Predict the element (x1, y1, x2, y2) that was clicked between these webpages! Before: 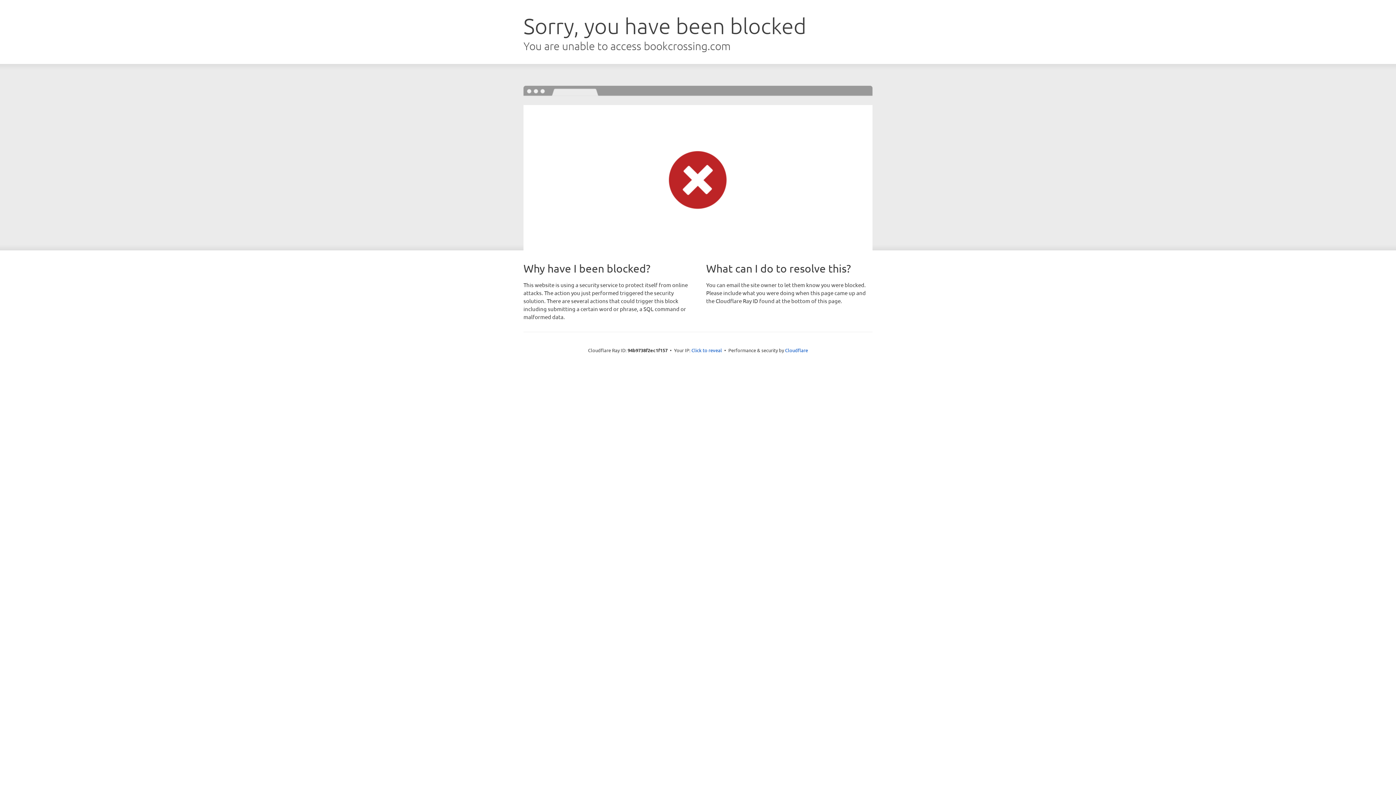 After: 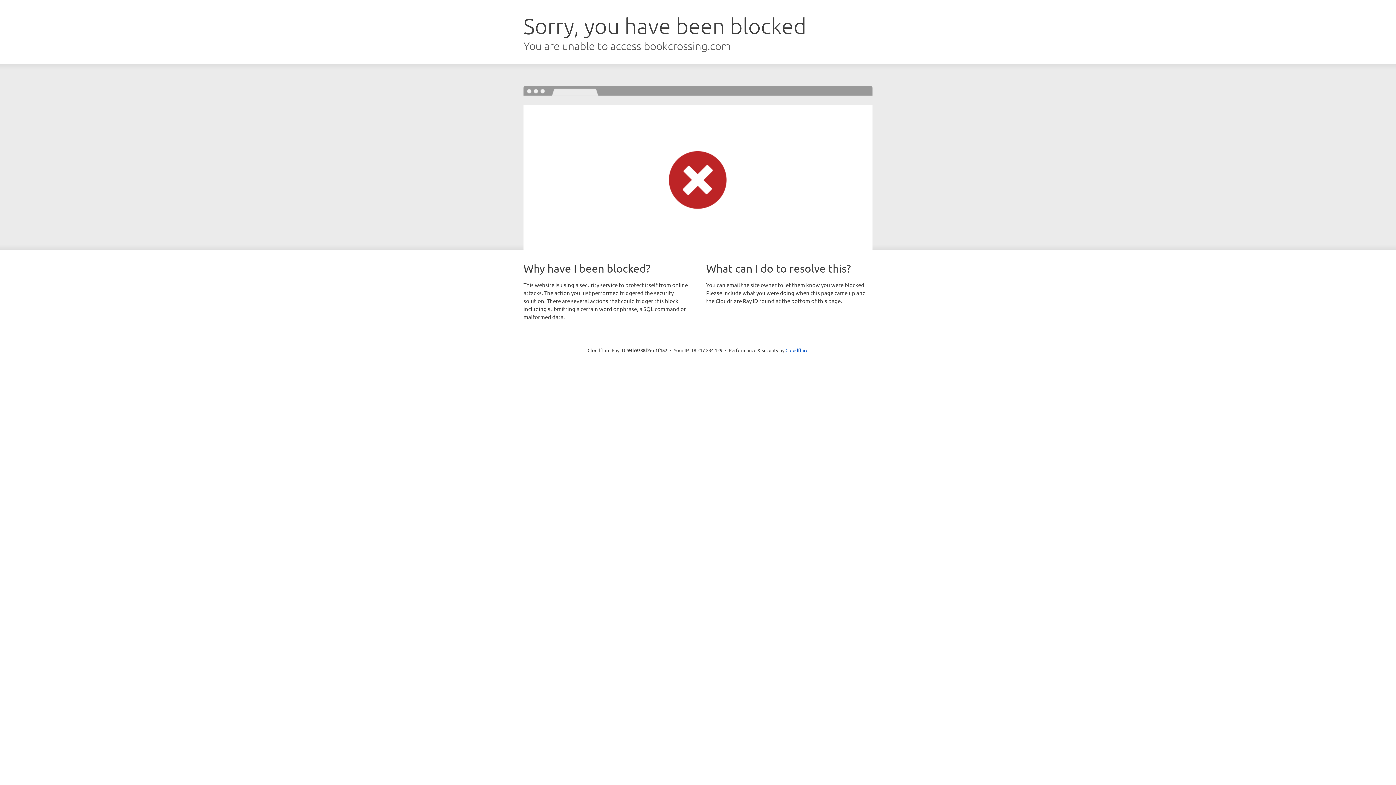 Action: bbox: (691, 346, 722, 353) label: Click to reveal